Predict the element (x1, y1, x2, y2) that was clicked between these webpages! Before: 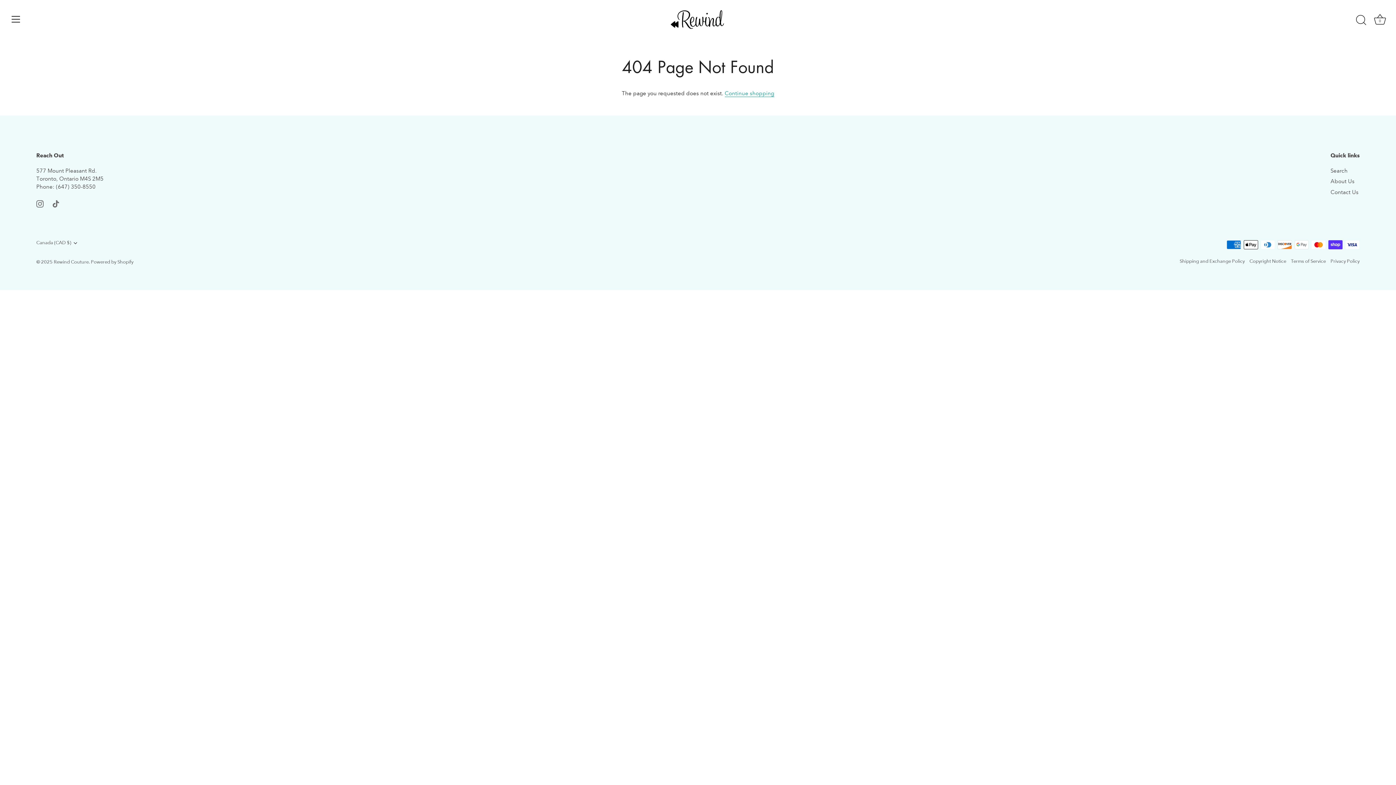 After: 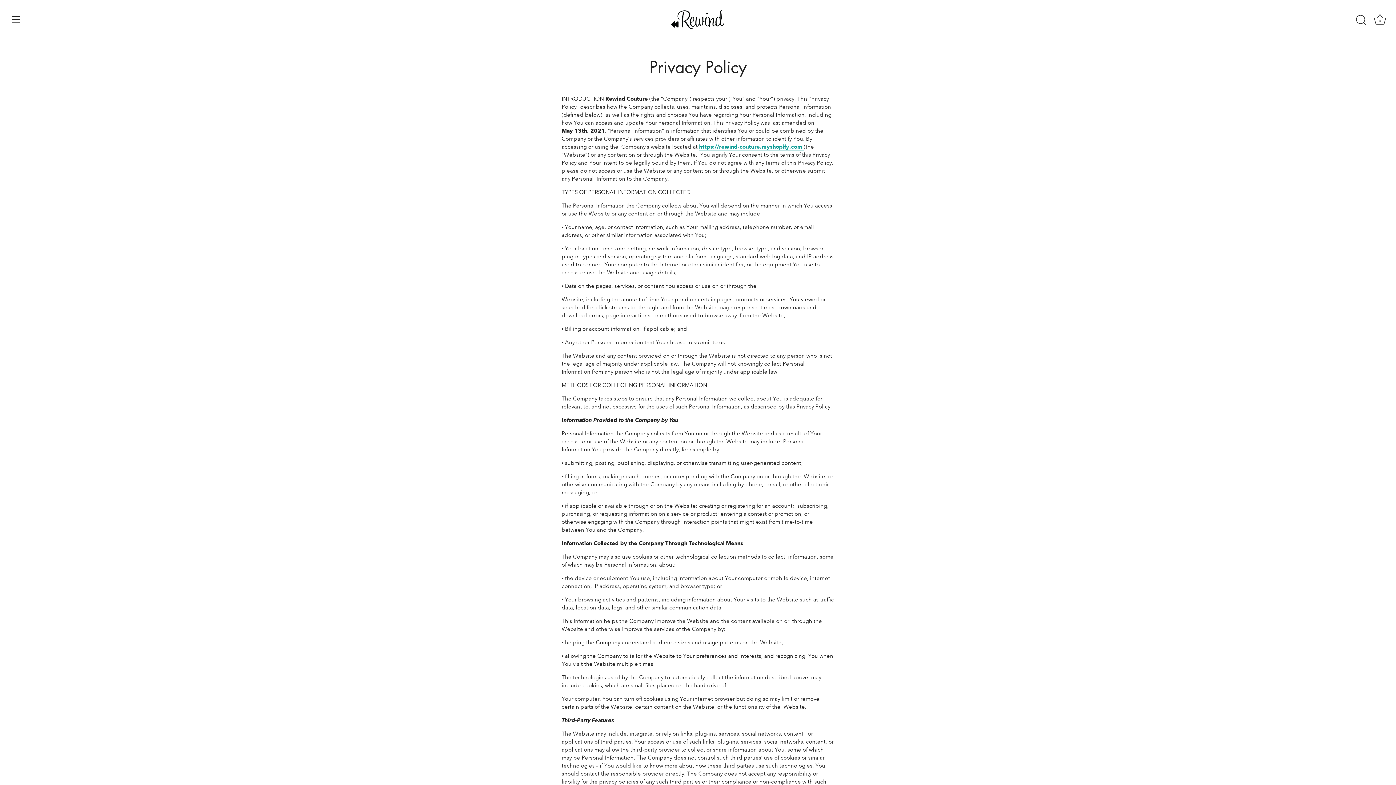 Action: label: Privacy Policy bbox: (1330, 258, 1360, 264)